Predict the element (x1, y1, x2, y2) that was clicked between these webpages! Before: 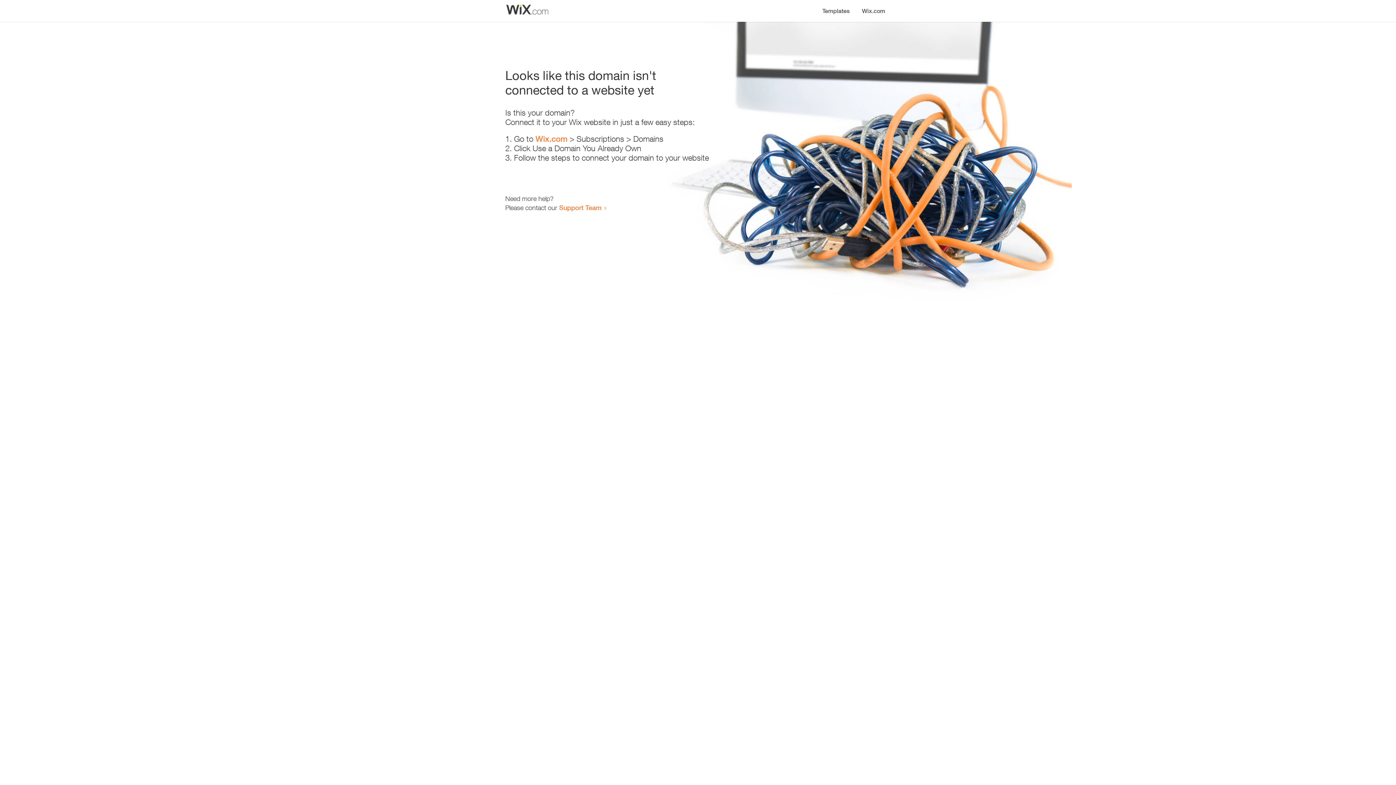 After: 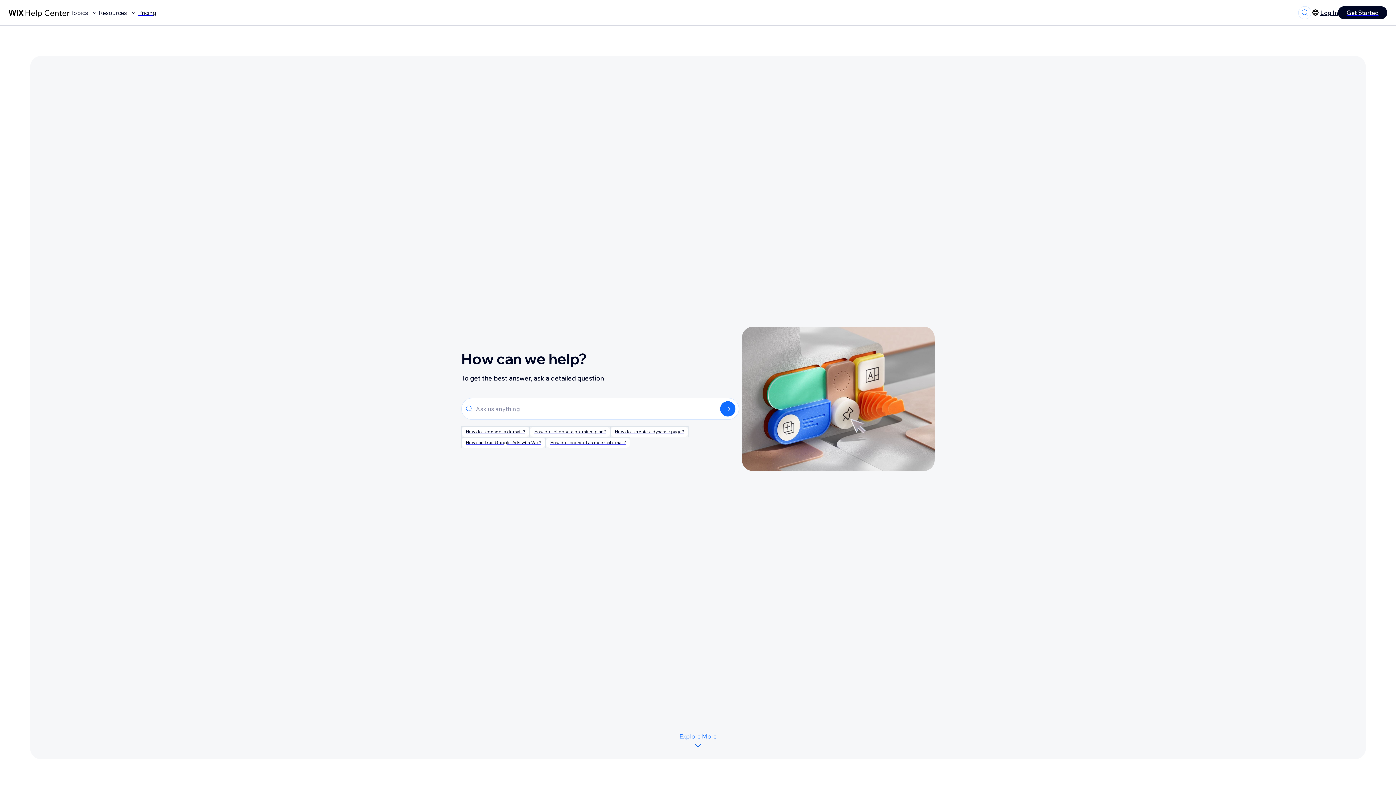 Action: bbox: (559, 203, 601, 211) label: Support Team